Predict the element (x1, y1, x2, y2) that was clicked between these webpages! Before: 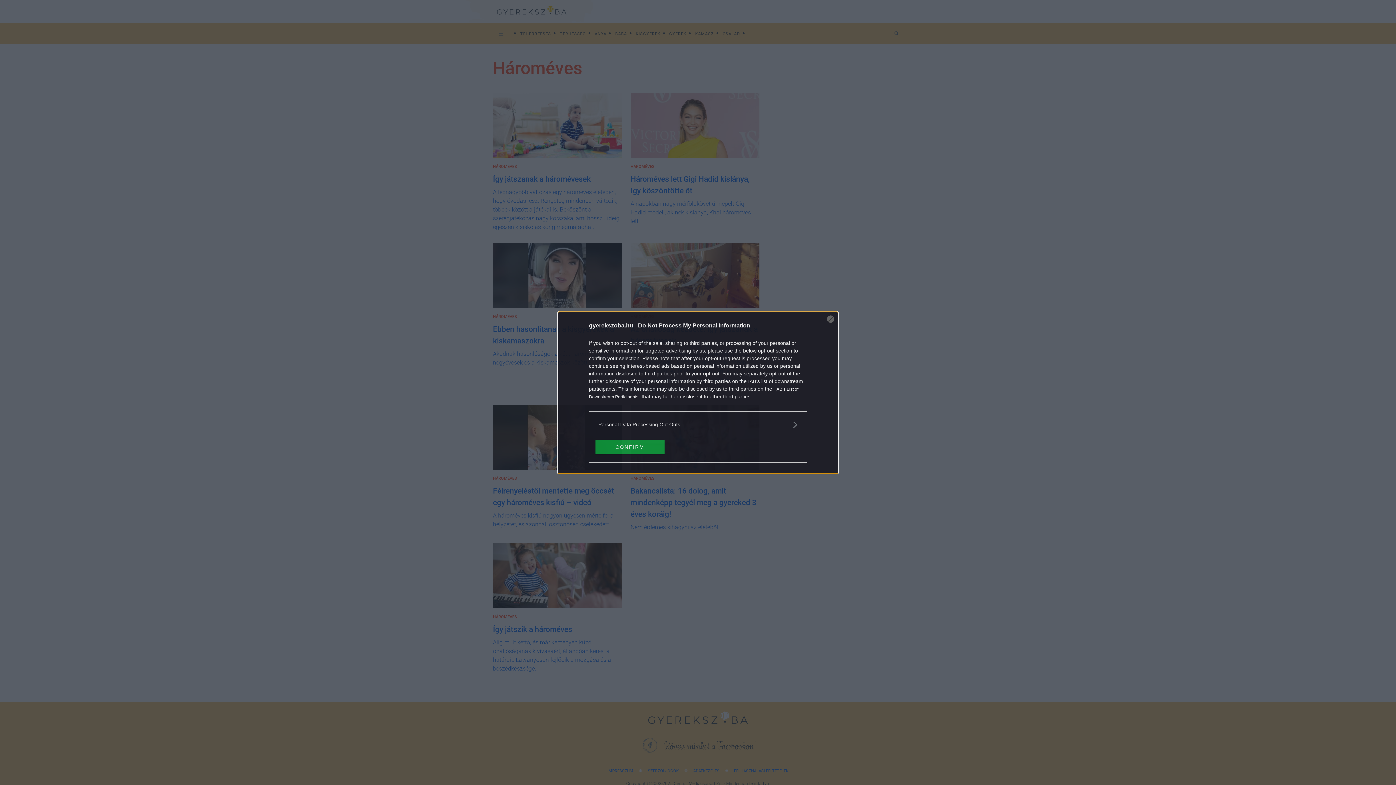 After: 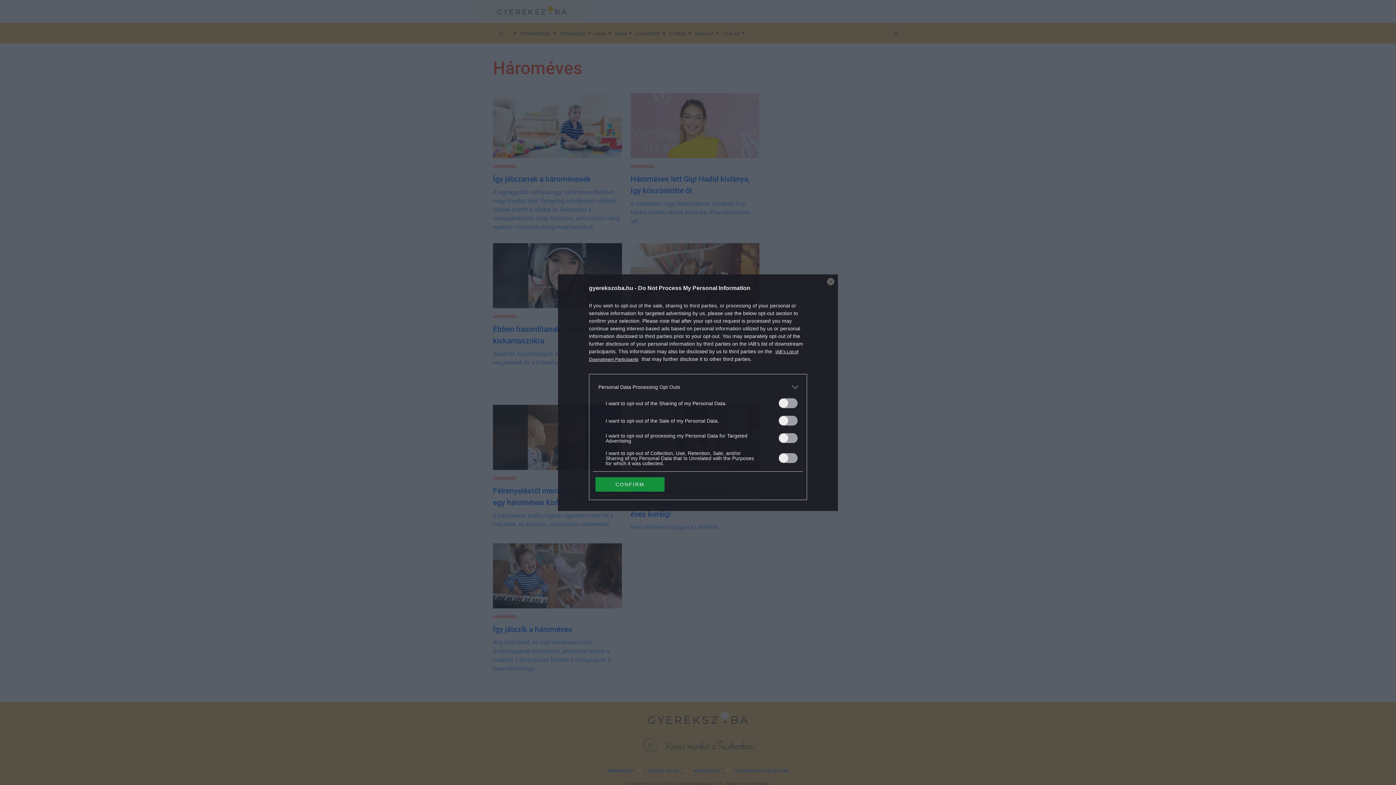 Action: bbox: (598, 420, 797, 428) label: Opt-Outs